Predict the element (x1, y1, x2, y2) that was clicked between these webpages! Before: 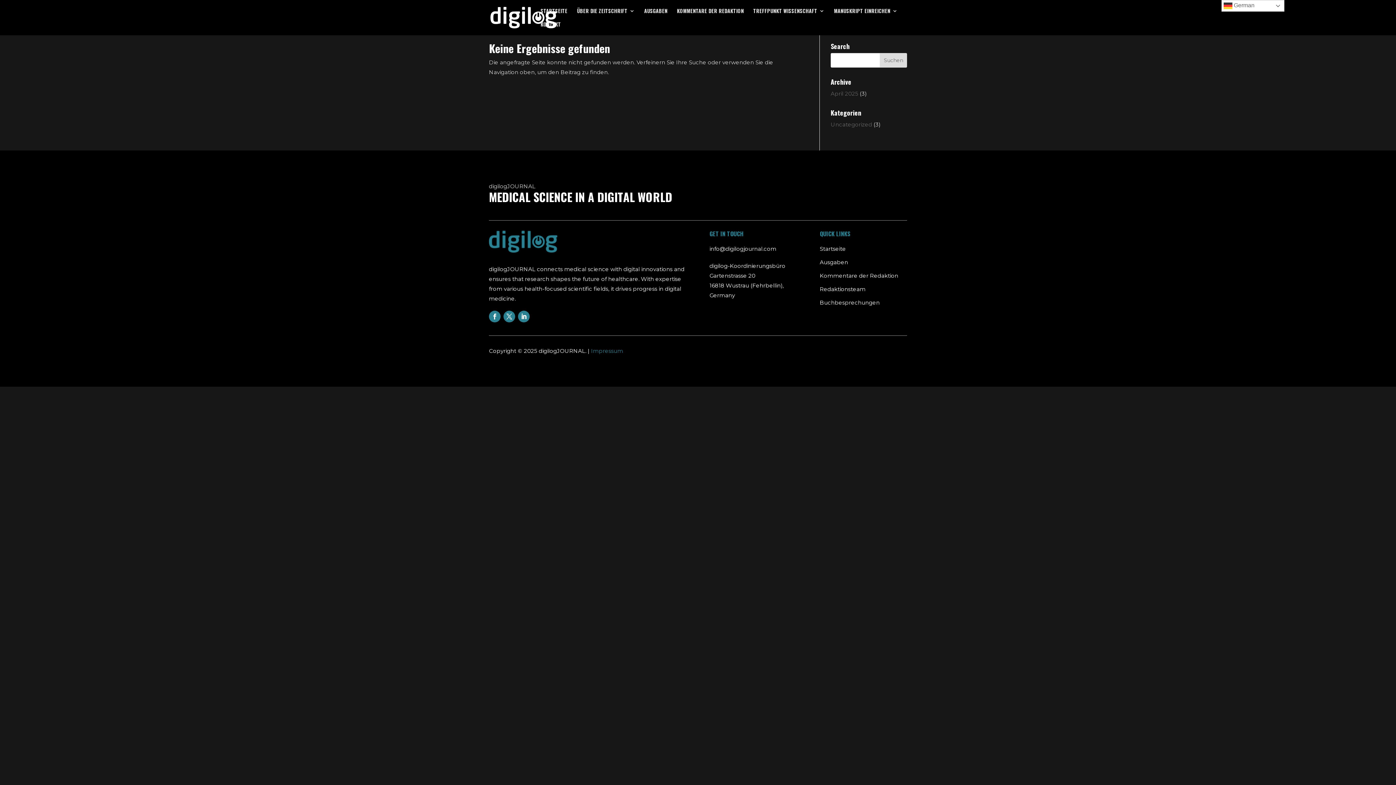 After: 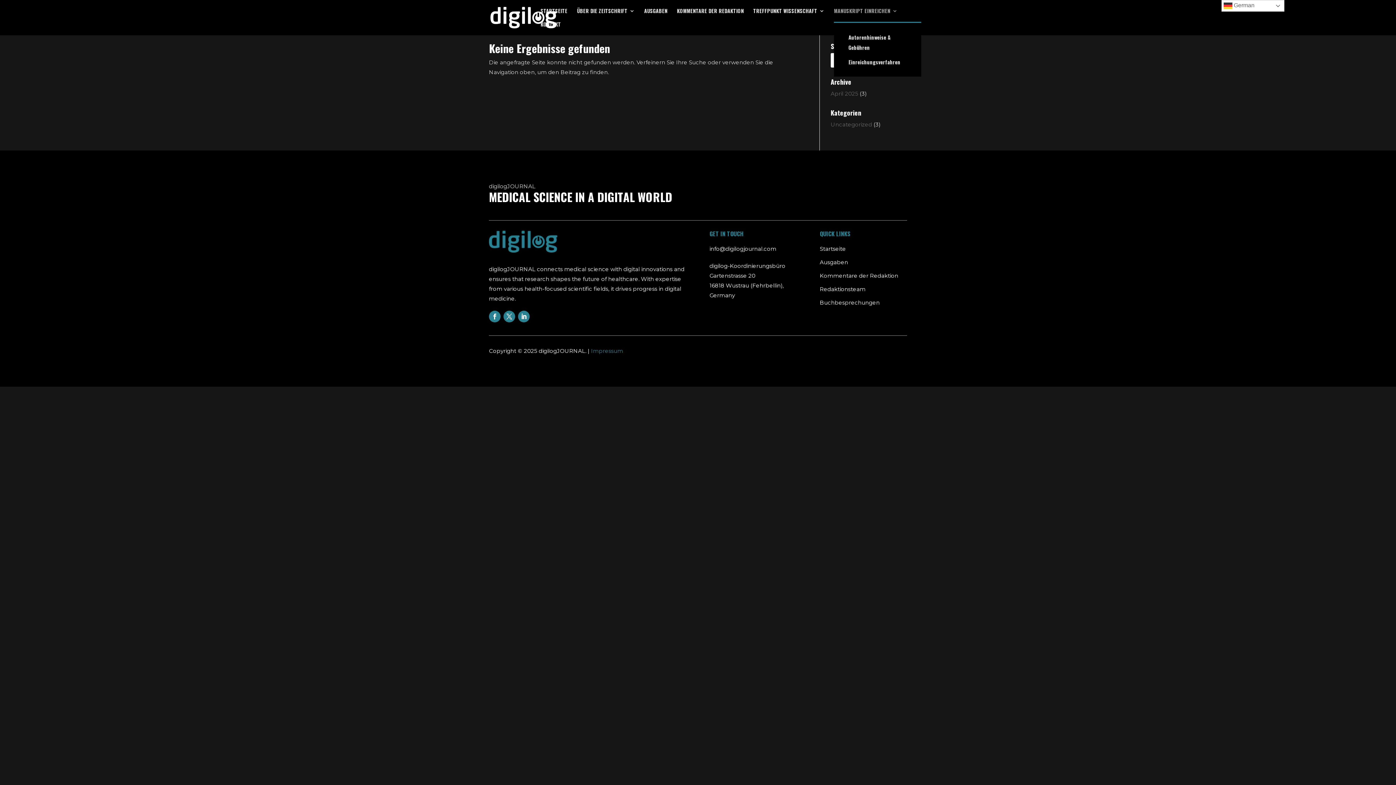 Action: bbox: (834, 8, 897, 21) label: MANUSKRIPT EINREICHEN